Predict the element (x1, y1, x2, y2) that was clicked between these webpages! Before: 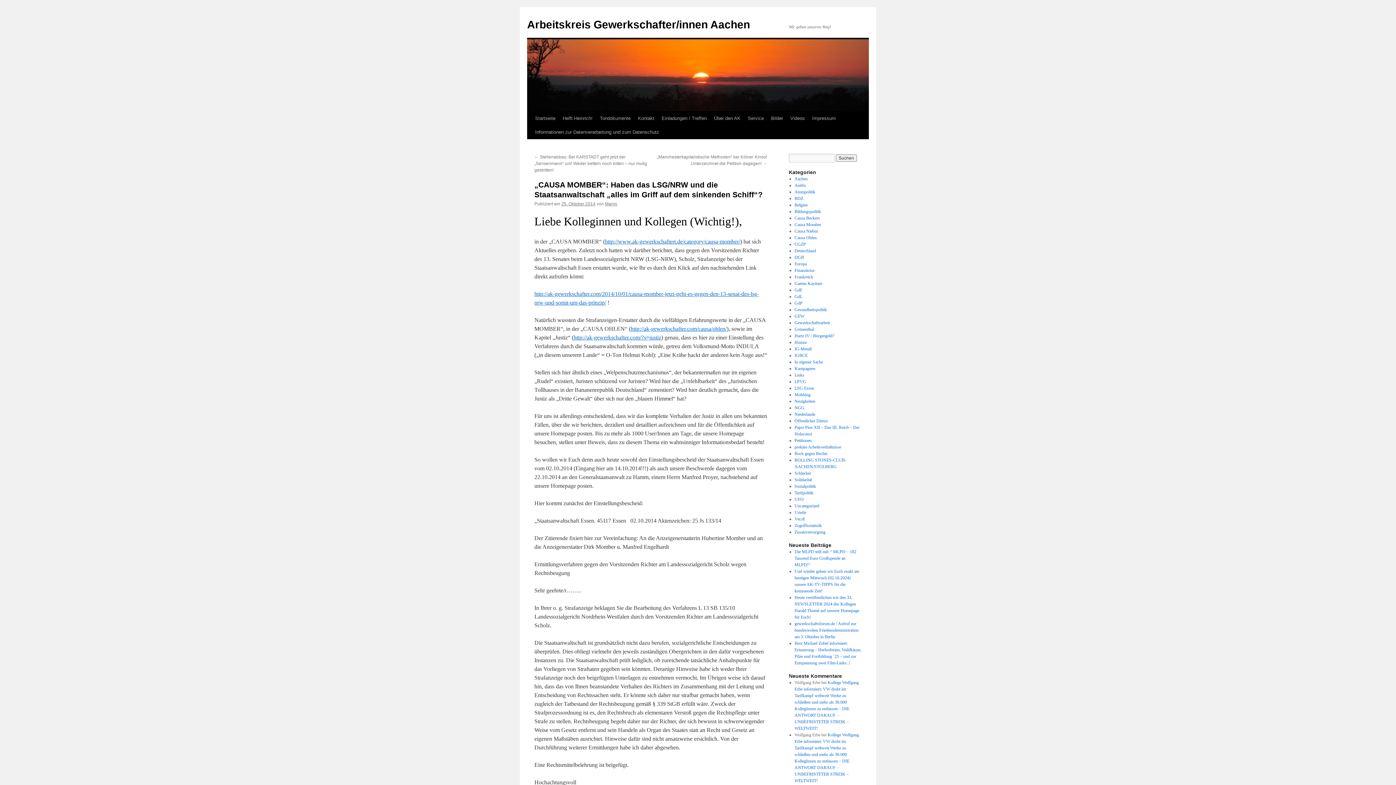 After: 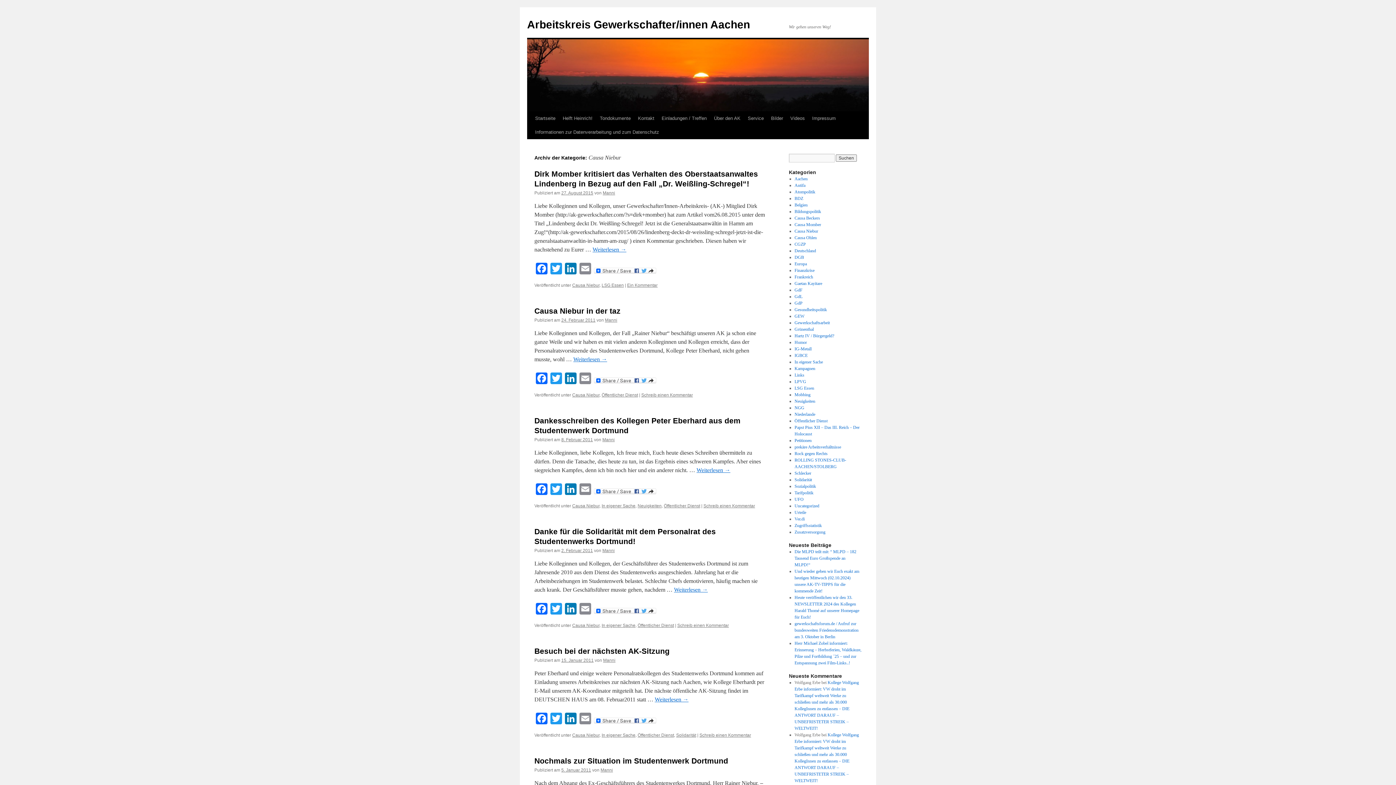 Action: label: Causa Niebur bbox: (794, 228, 818, 233)